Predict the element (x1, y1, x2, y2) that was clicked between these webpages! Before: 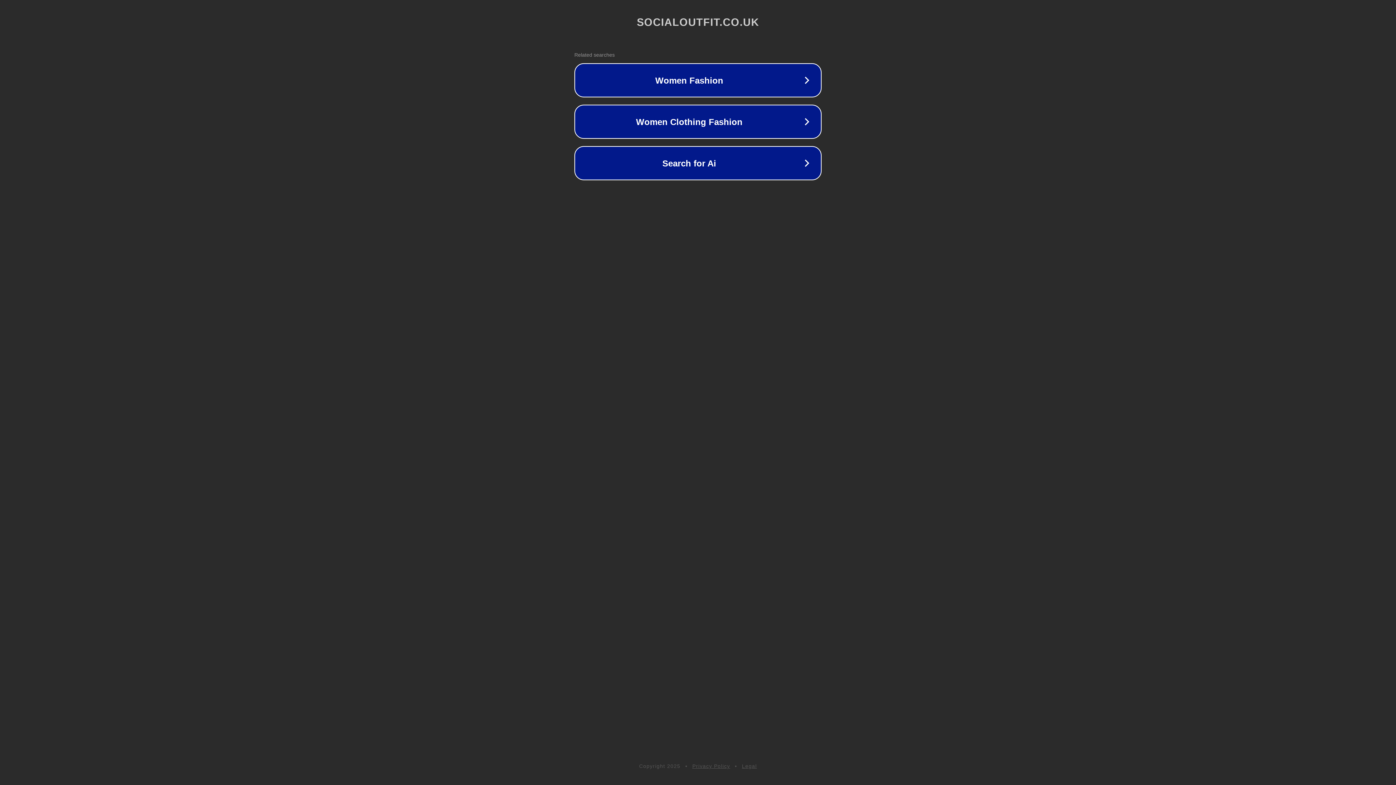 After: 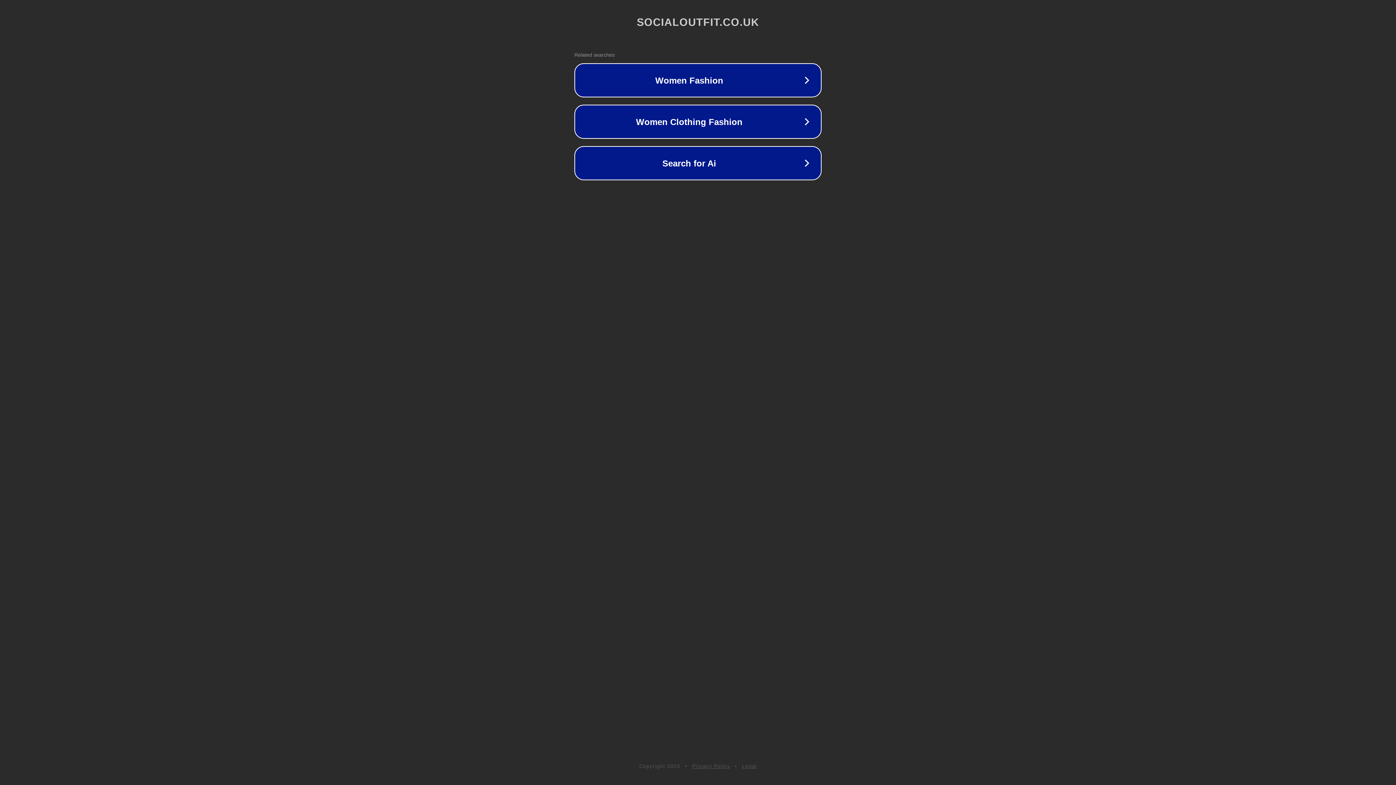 Action: label: Legal bbox: (742, 763, 757, 769)